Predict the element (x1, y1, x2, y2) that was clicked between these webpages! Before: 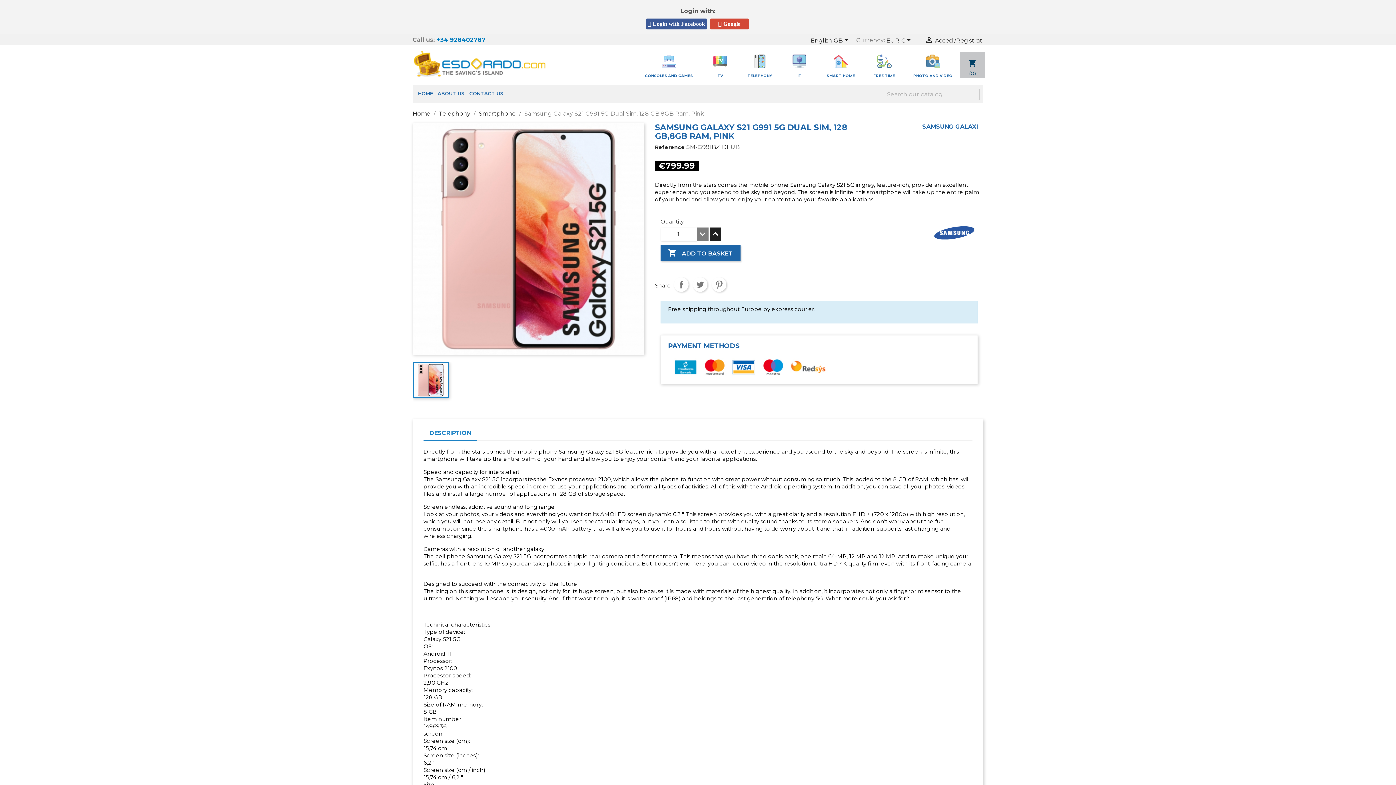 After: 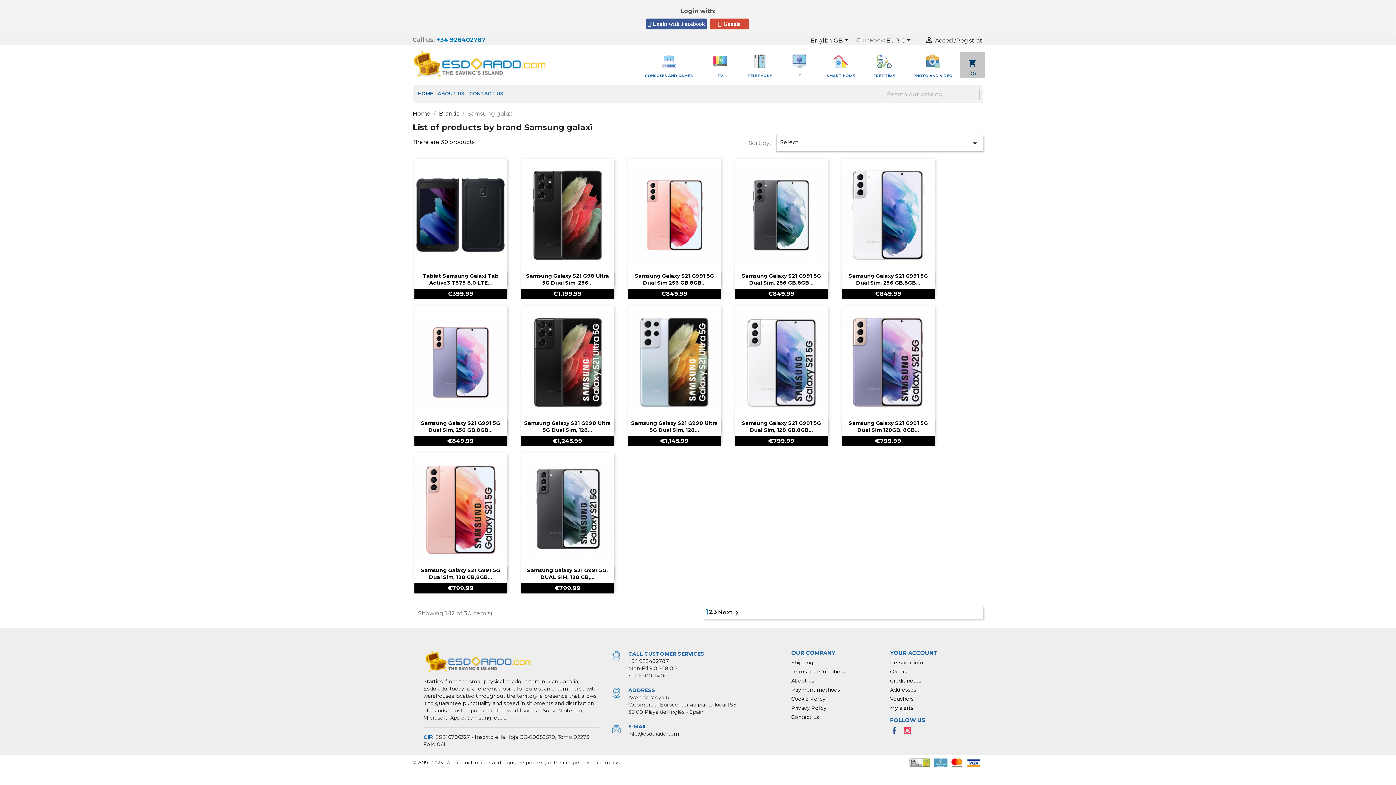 Action: label: SAMSUNG GALAXI bbox: (922, 123, 978, 130)